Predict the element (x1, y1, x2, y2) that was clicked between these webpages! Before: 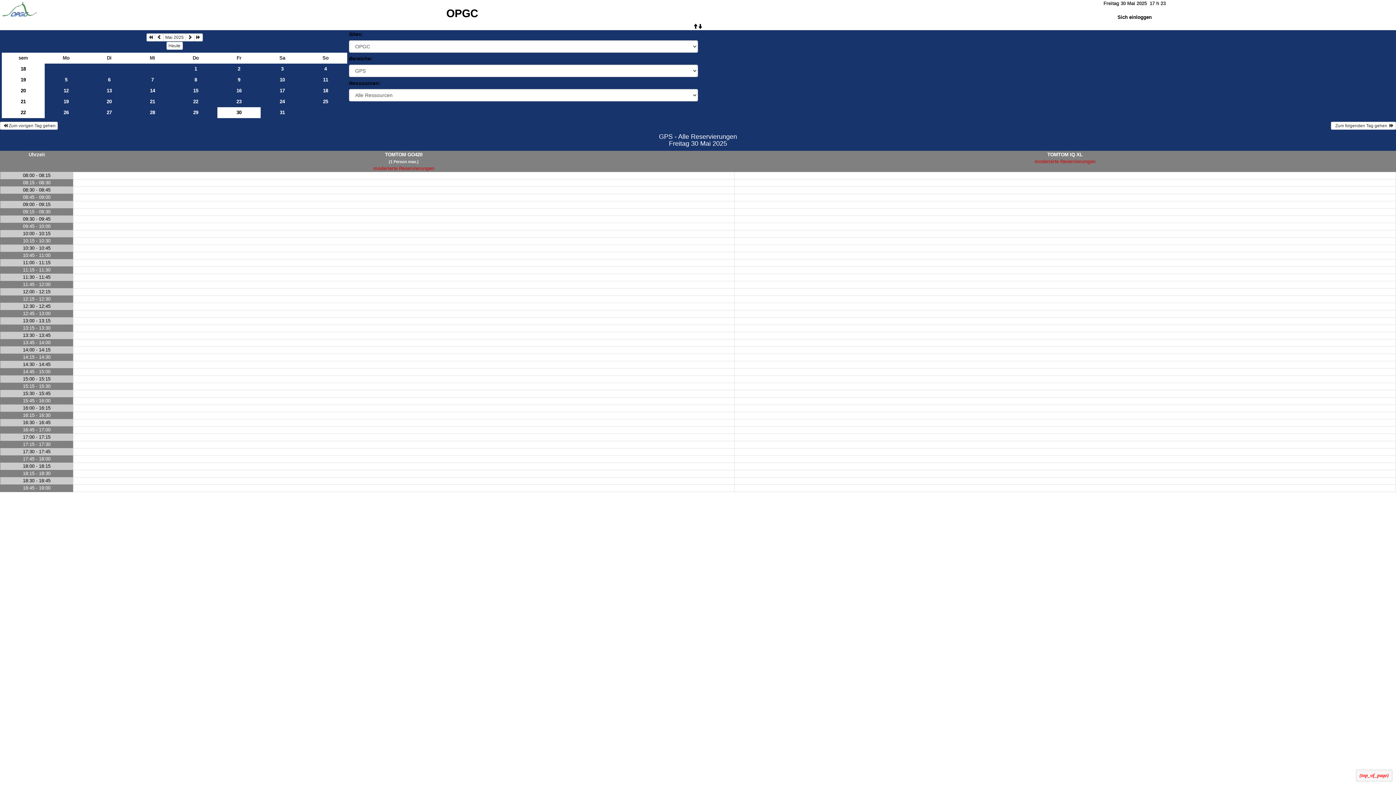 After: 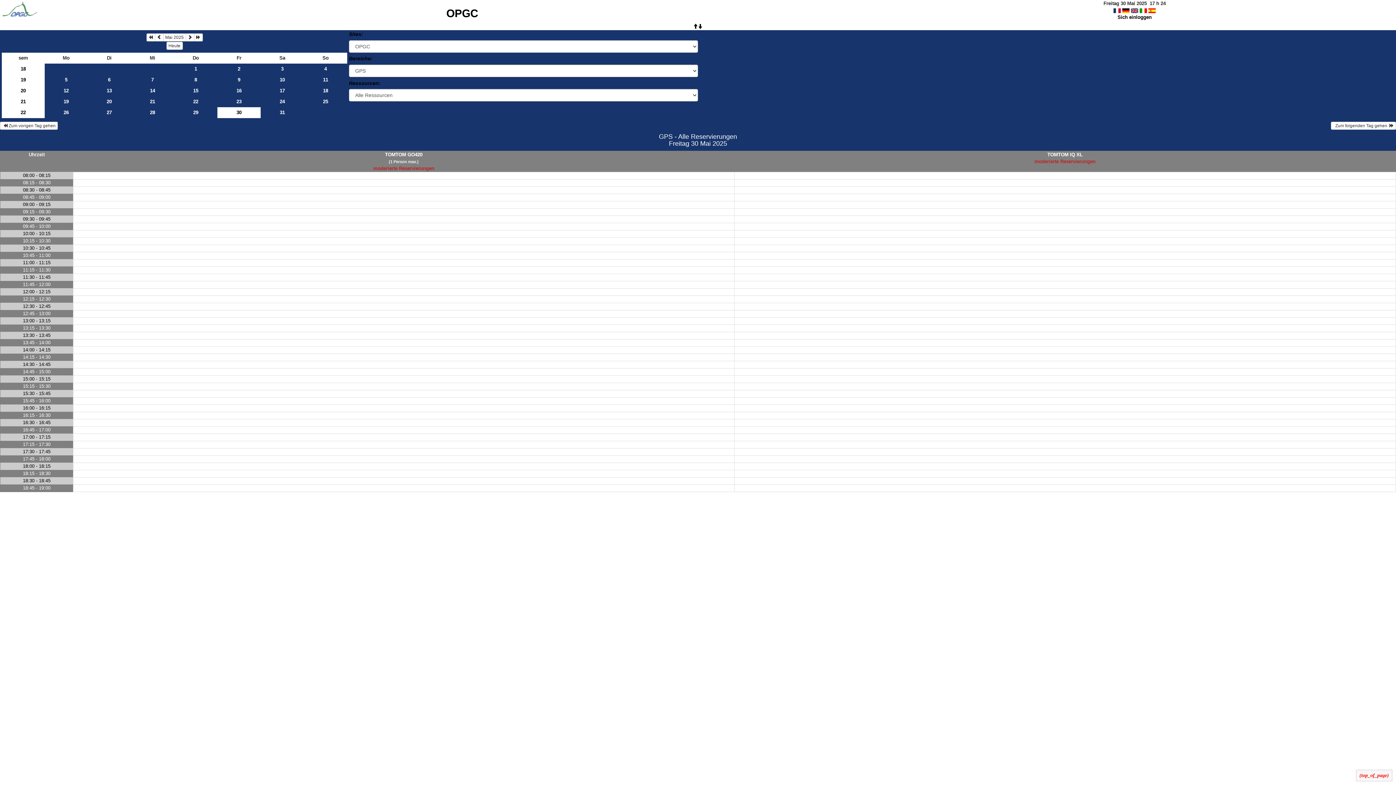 Action: label: 30 bbox: (217, 107, 260, 118)